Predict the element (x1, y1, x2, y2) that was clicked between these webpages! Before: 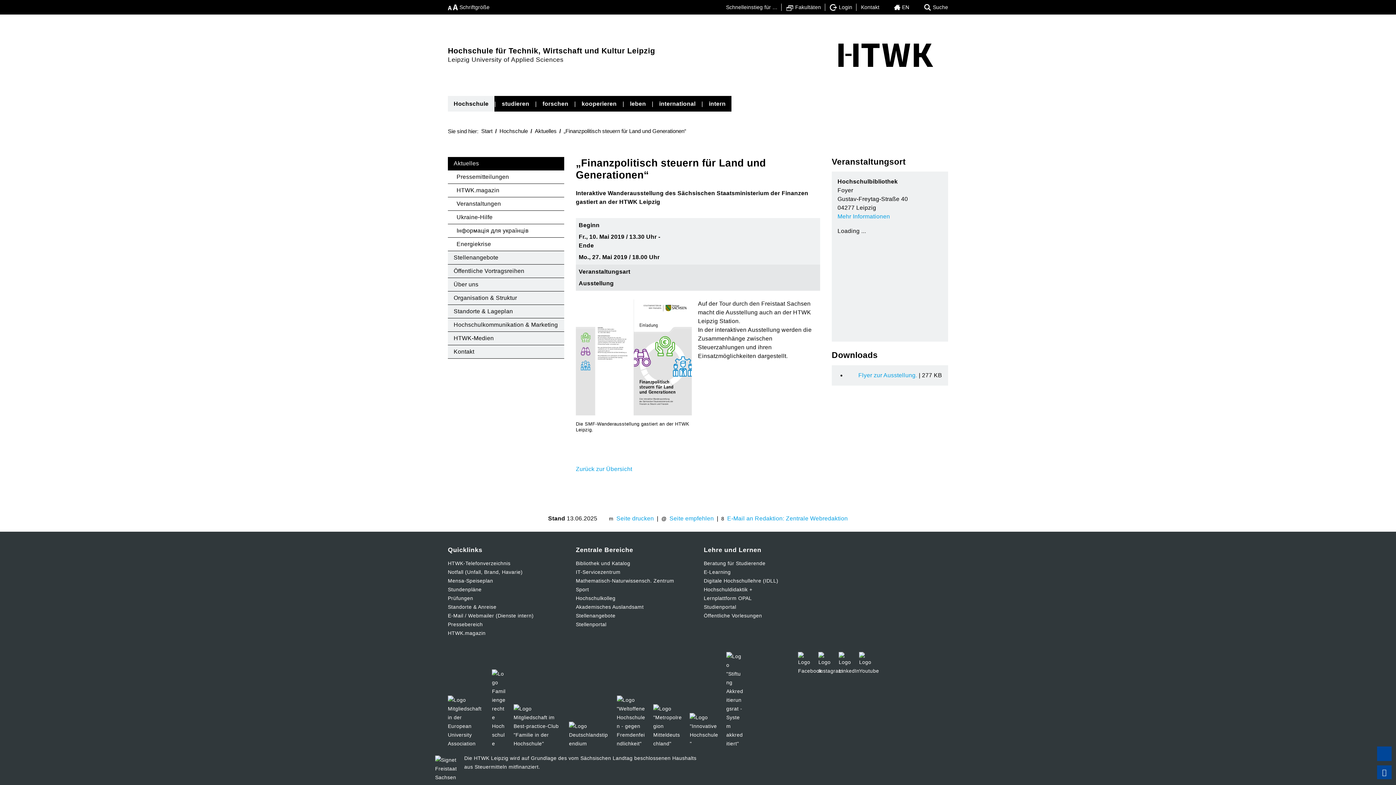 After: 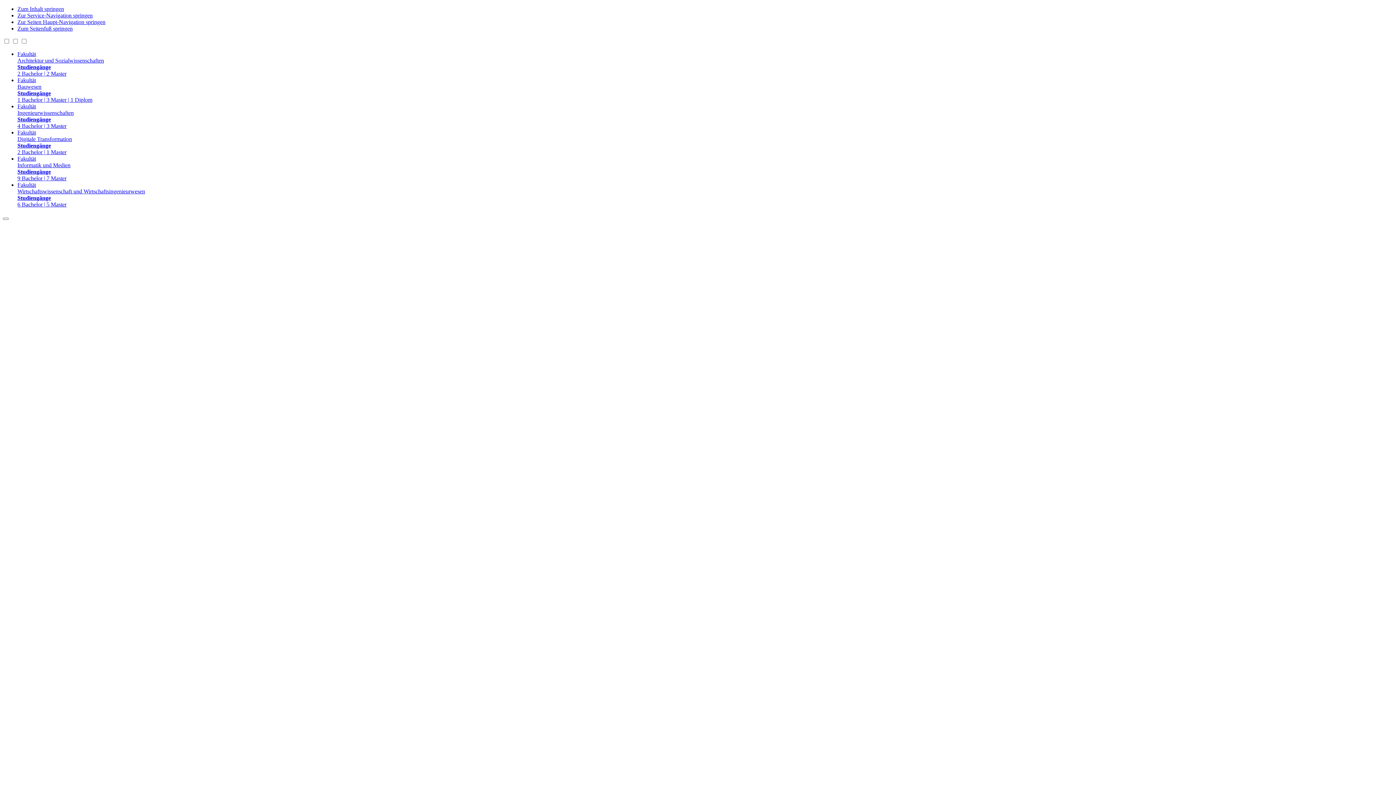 Action: label: Ukraine-Hilfe bbox: (448, 210, 564, 224)